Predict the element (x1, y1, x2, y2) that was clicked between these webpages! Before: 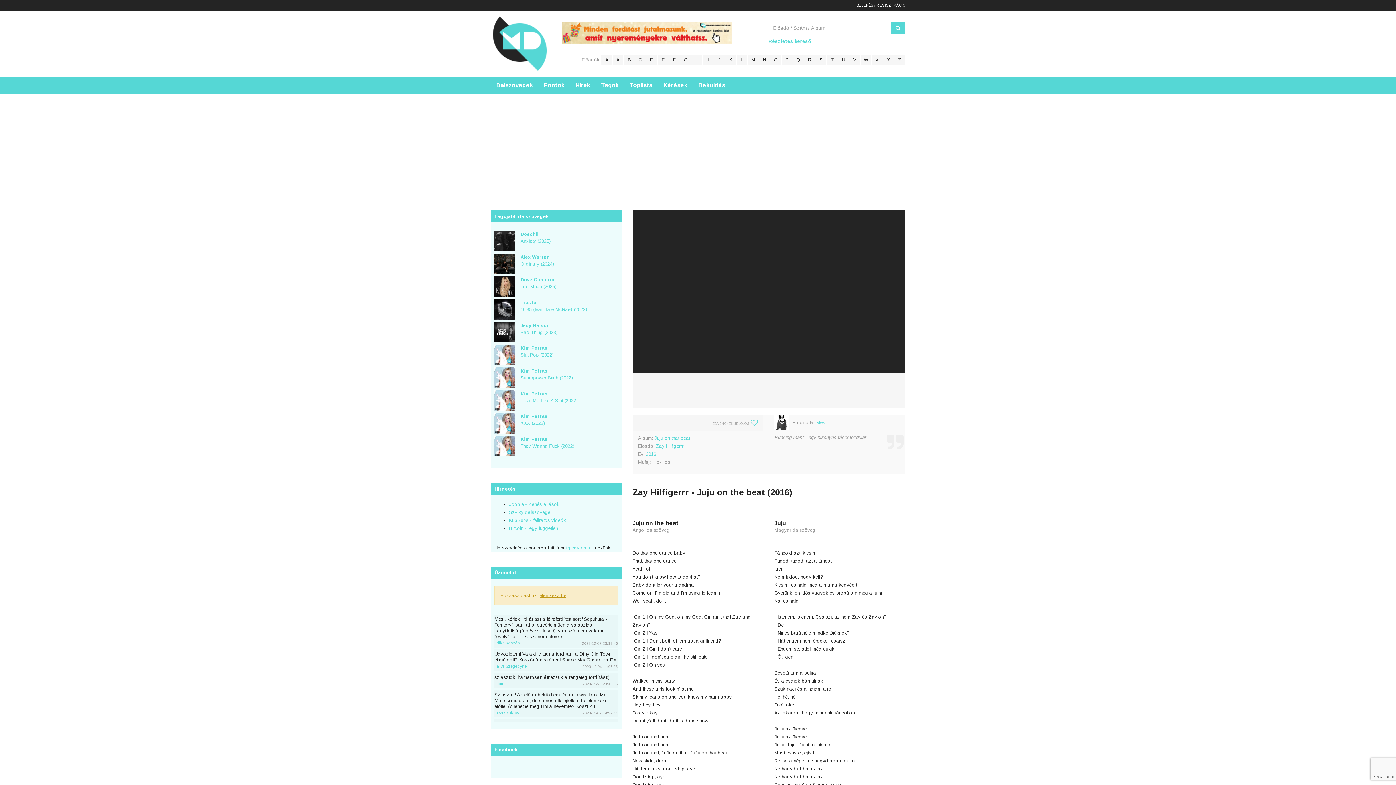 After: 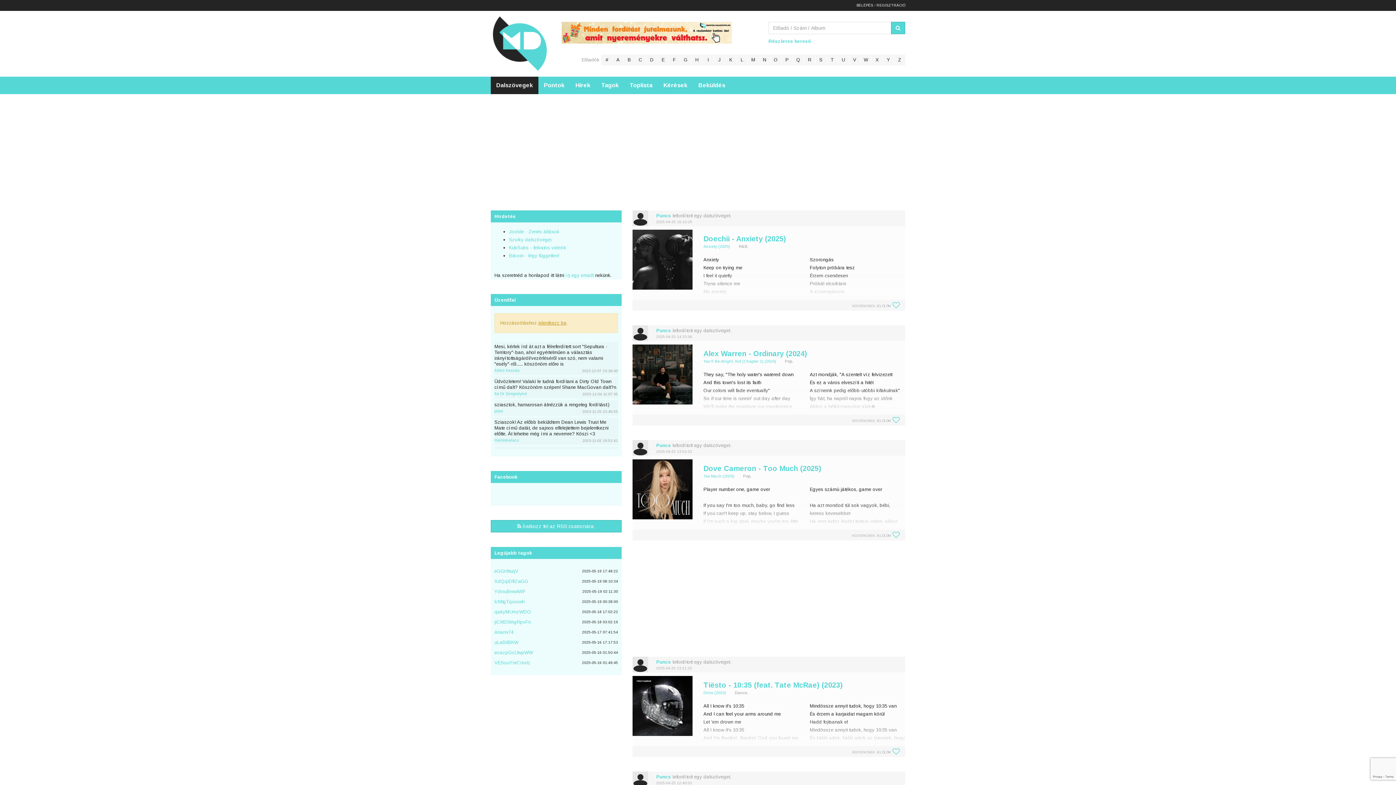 Action: label: Magyar Dalszöveg bbox: (490, 14, 549, 72)